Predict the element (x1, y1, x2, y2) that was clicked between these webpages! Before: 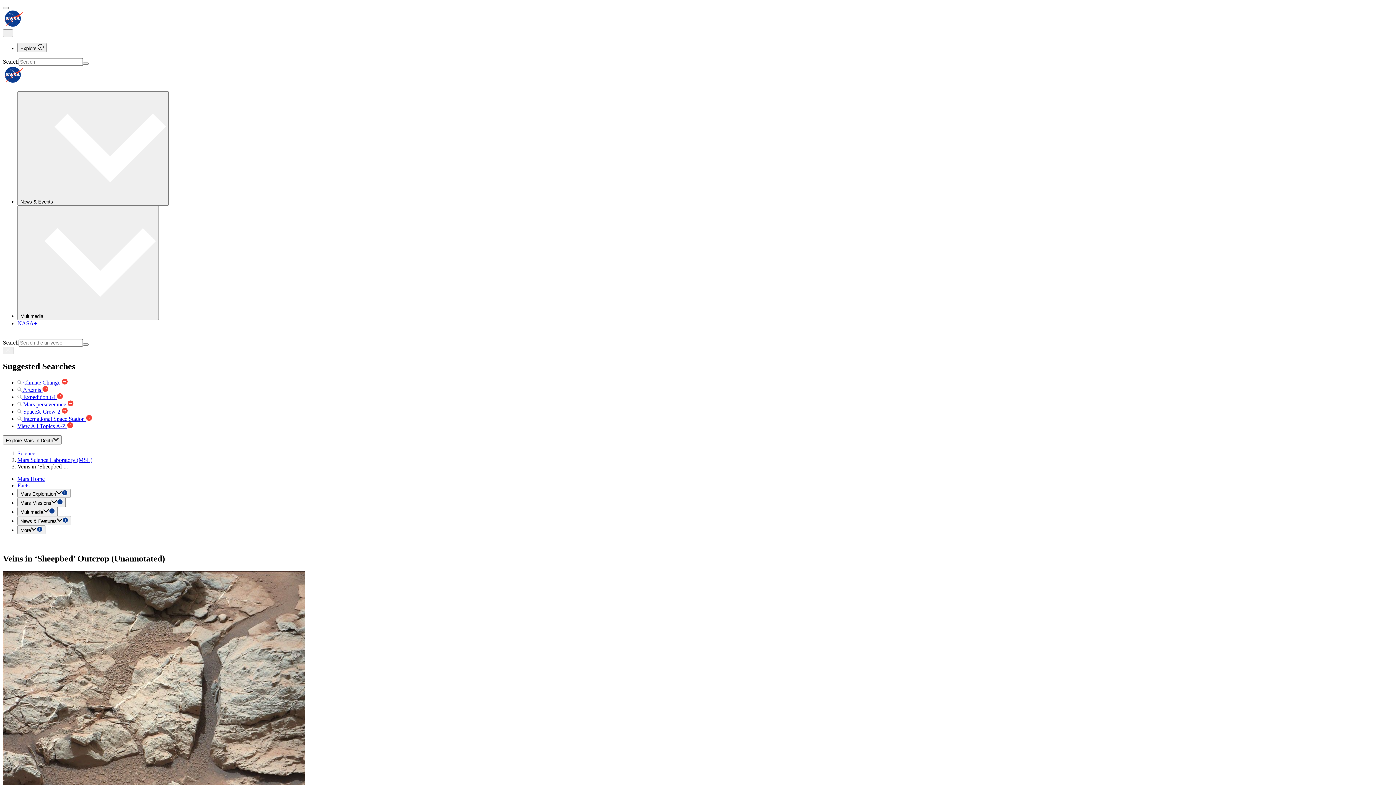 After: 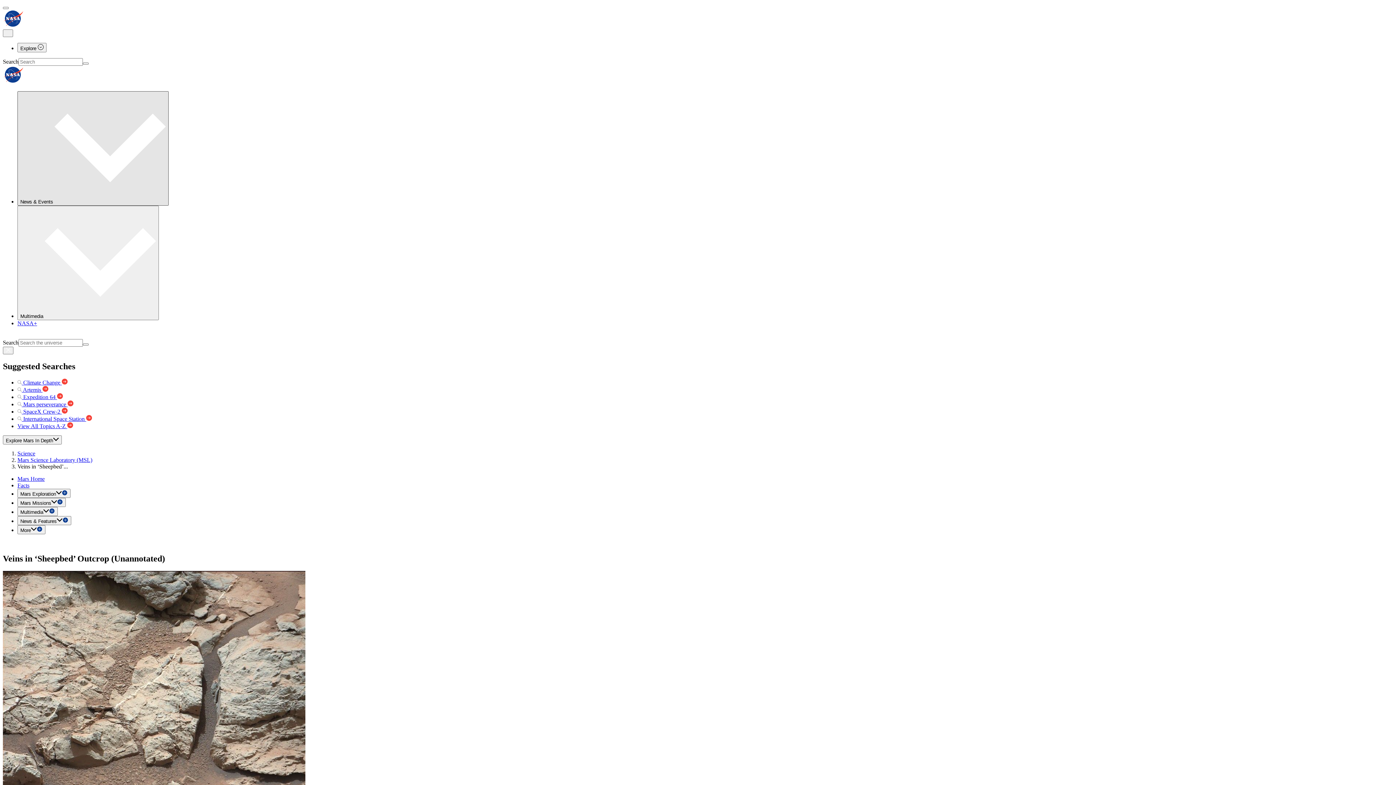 Action: label: News & Events  bbox: (17, 91, 168, 205)